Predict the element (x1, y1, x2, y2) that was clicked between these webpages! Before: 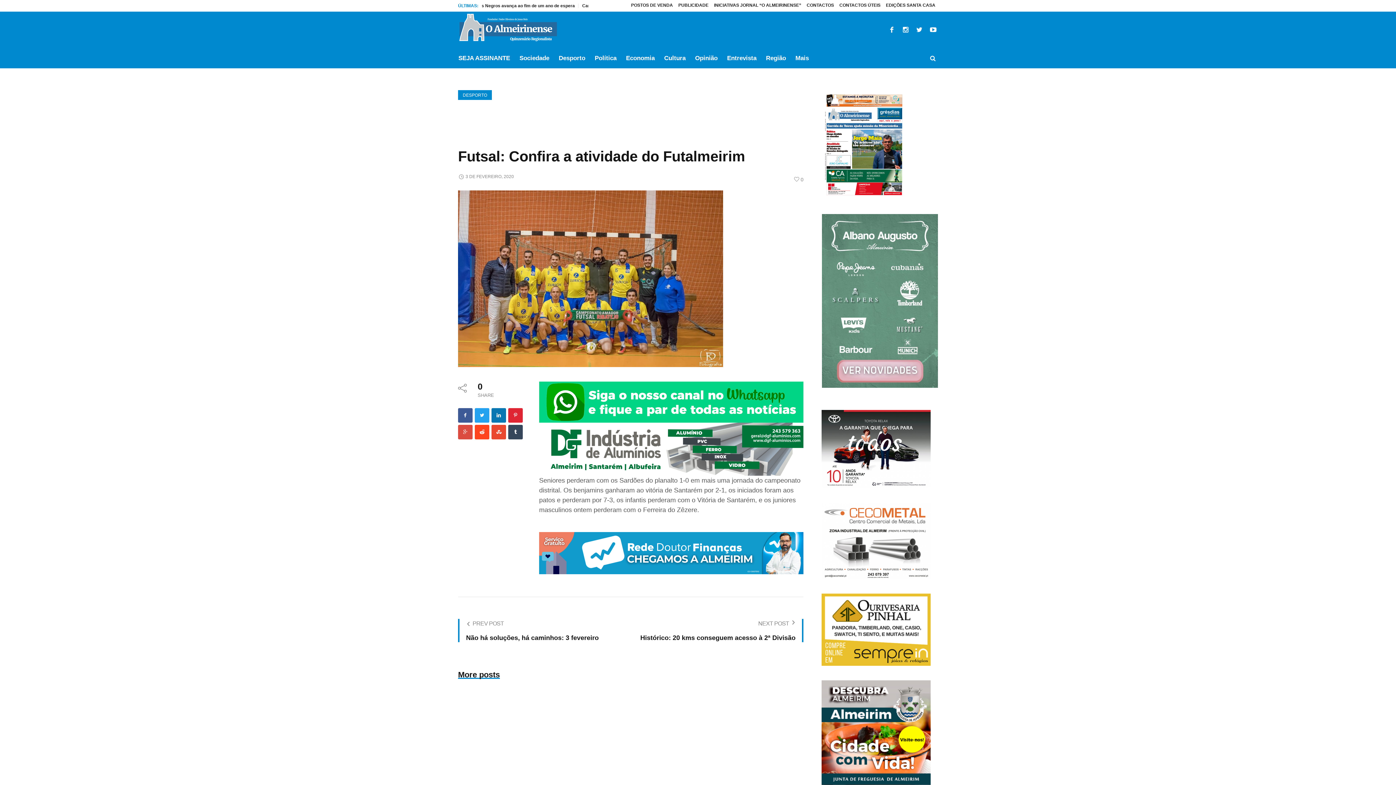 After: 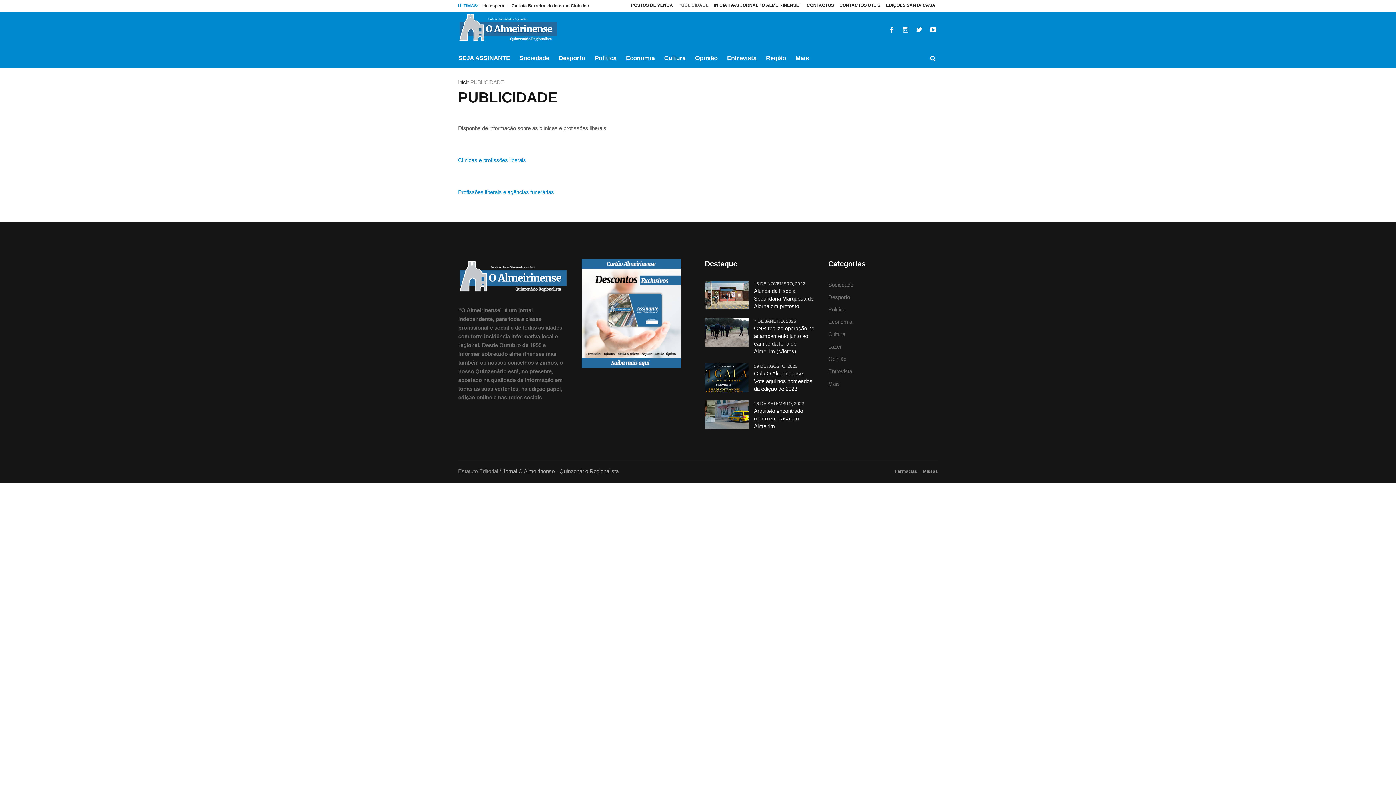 Action: label: PUBLICIDADE bbox: (676, 0, 711, 11)